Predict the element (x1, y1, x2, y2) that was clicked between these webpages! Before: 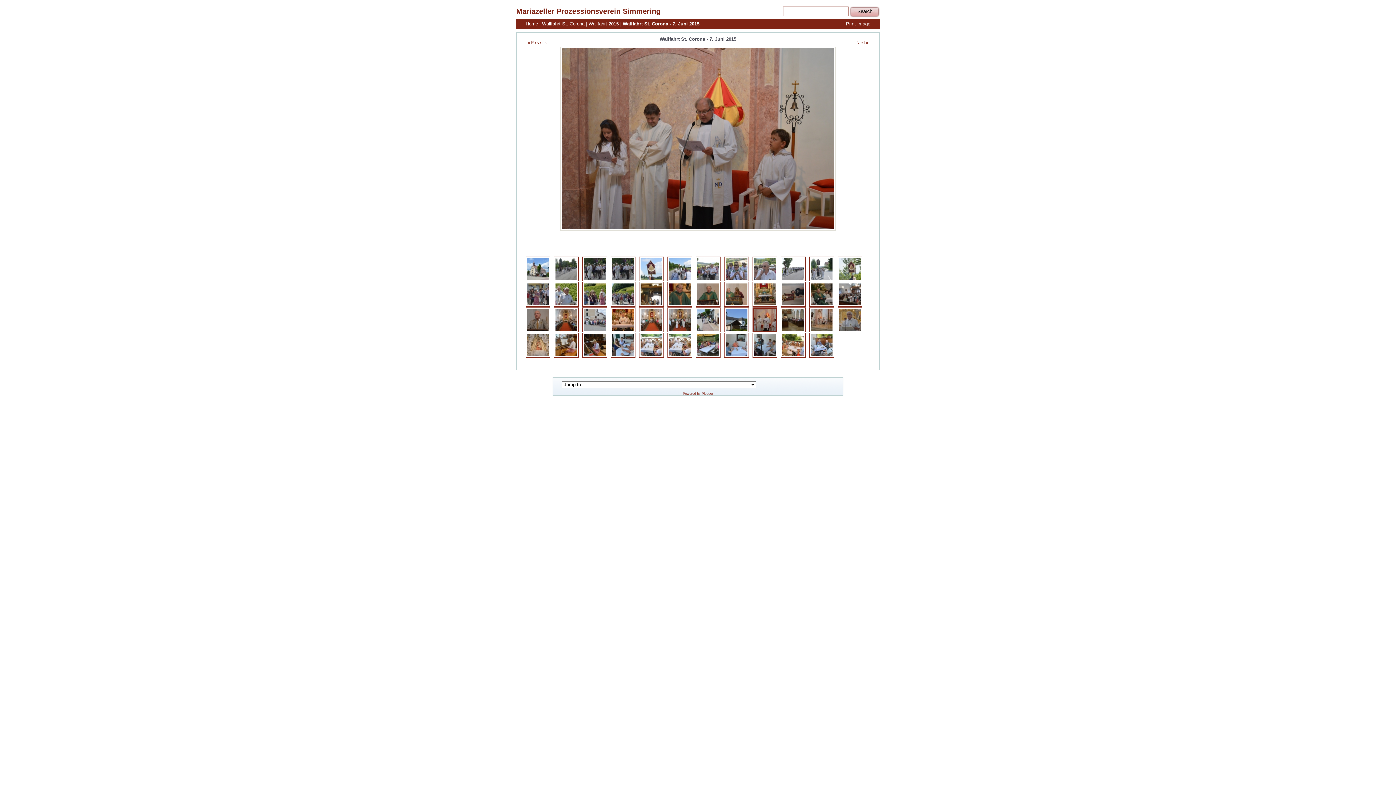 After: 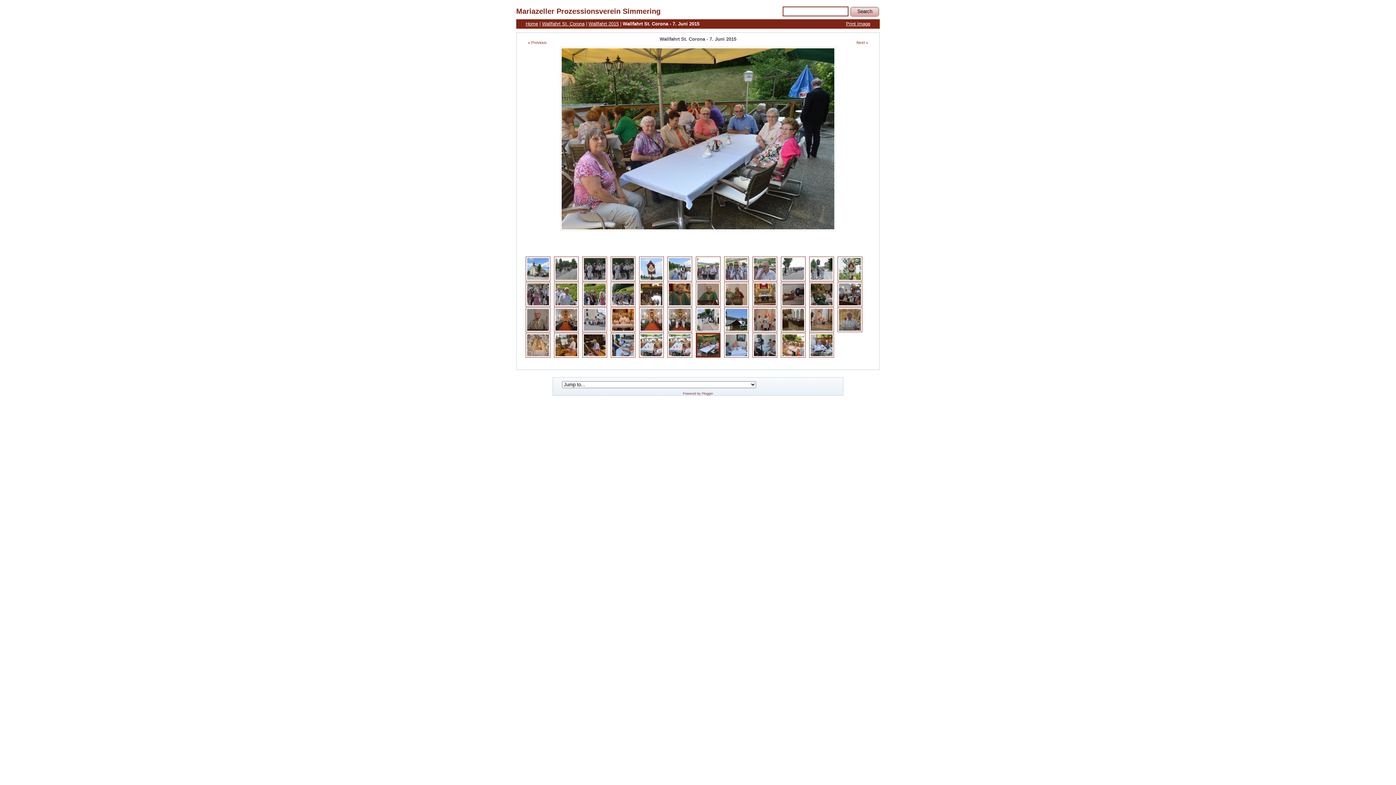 Action: bbox: (696, 354, 720, 358)